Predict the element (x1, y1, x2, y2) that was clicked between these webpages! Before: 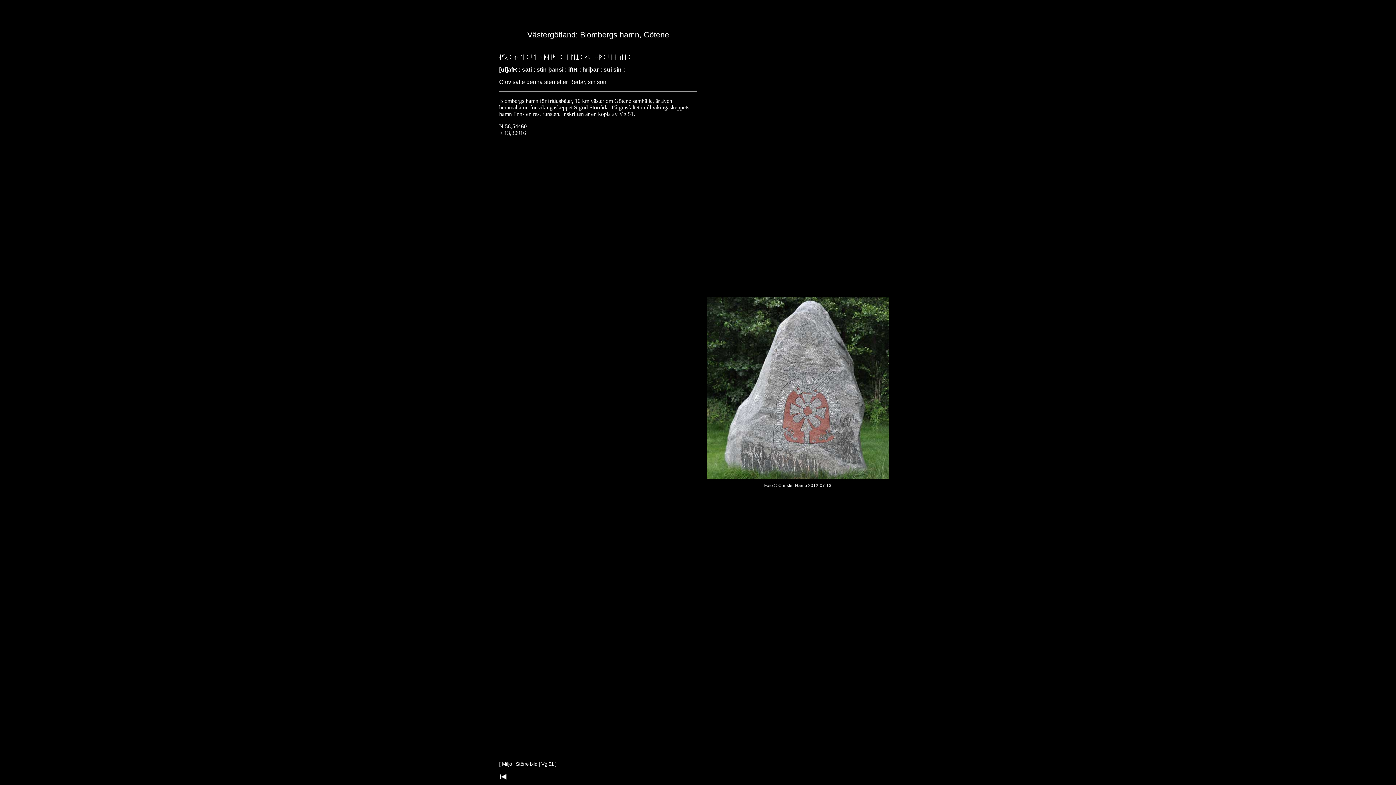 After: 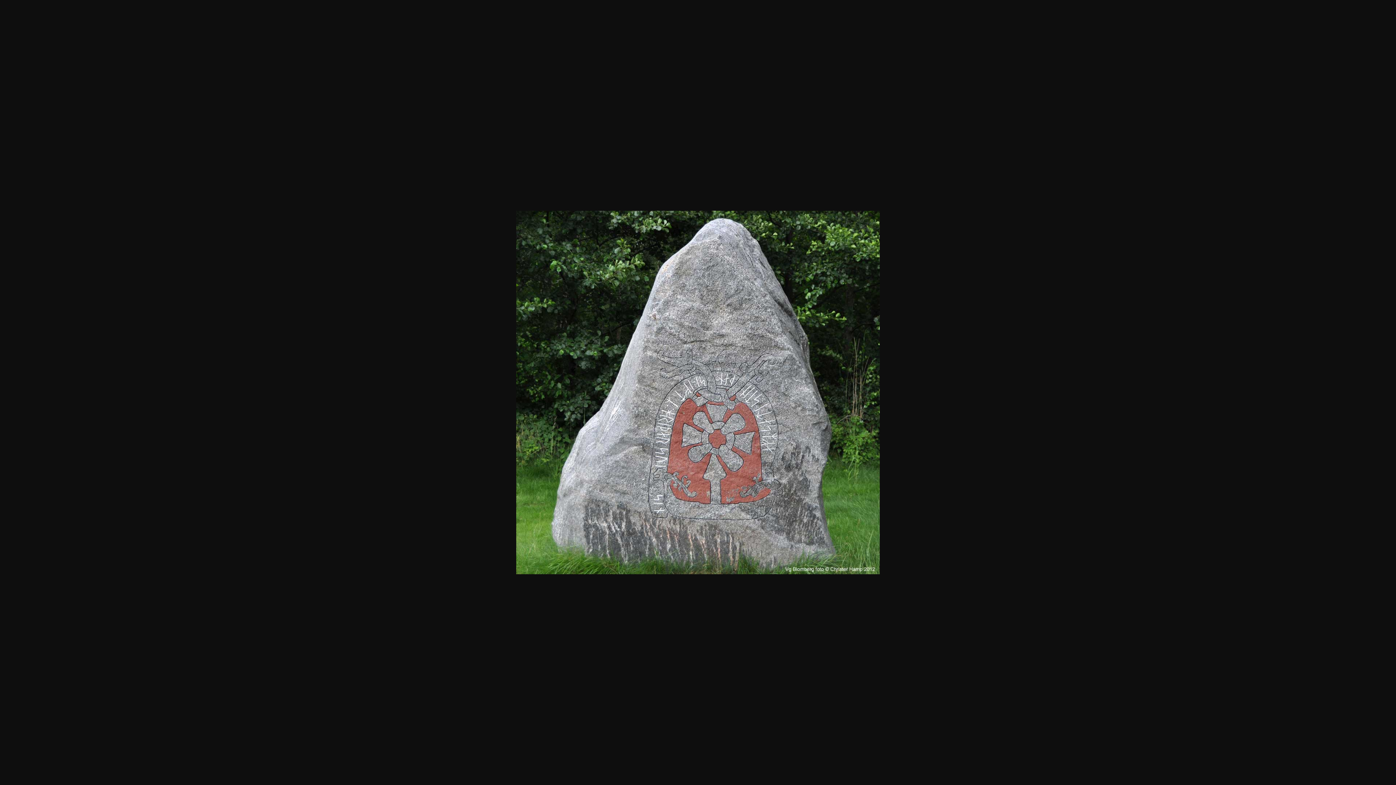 Action: bbox: (707, 473, 888, 480)